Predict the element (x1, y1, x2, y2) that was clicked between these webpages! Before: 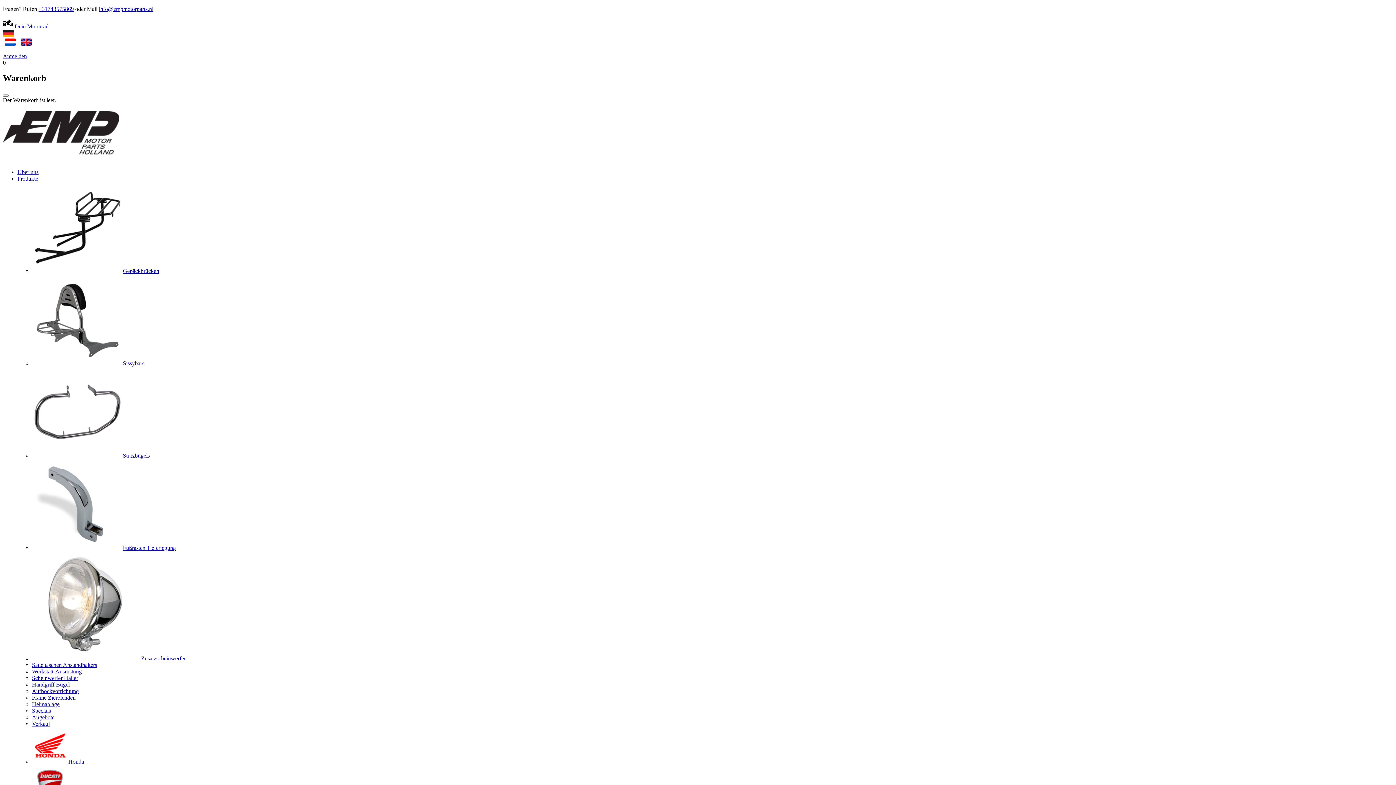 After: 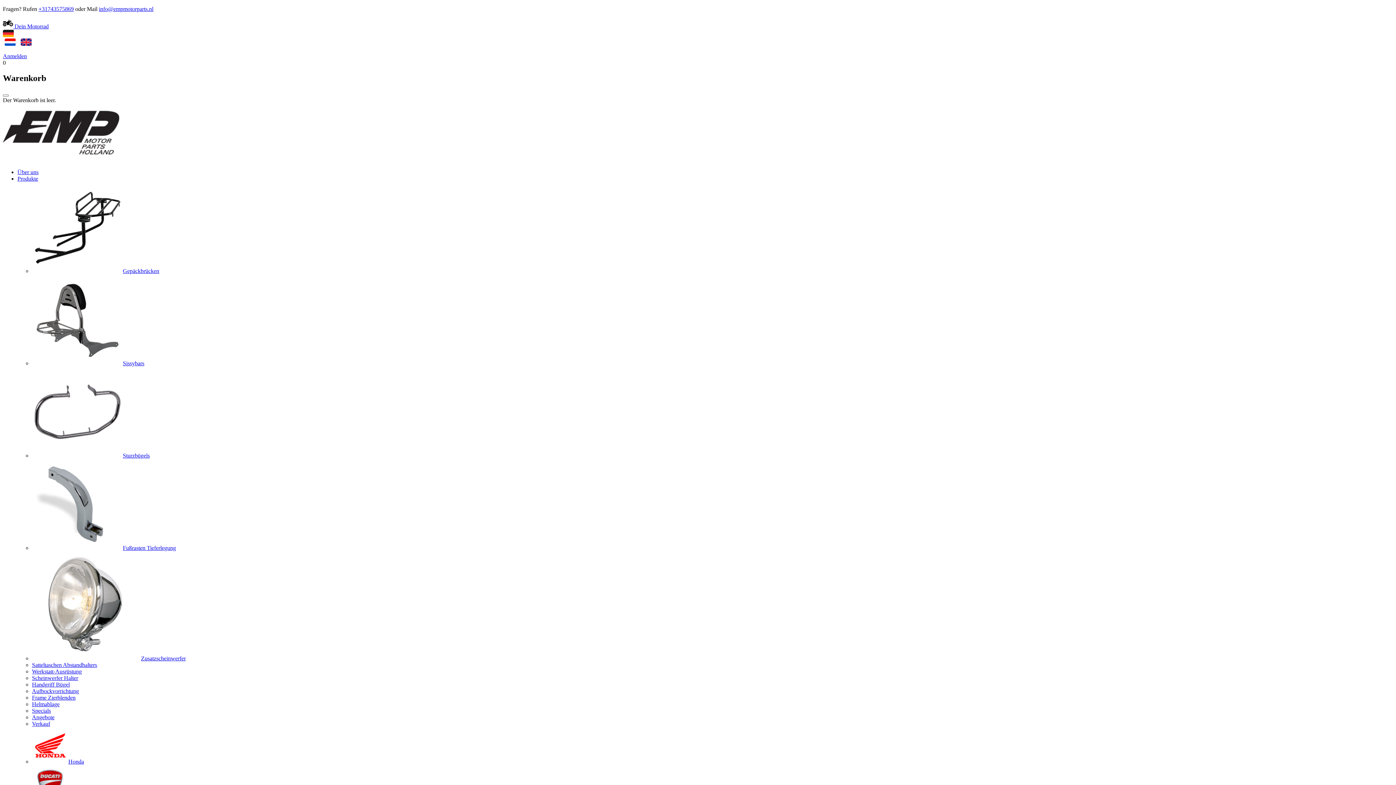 Action: label: +31743575869 bbox: (38, 5, 73, 12)